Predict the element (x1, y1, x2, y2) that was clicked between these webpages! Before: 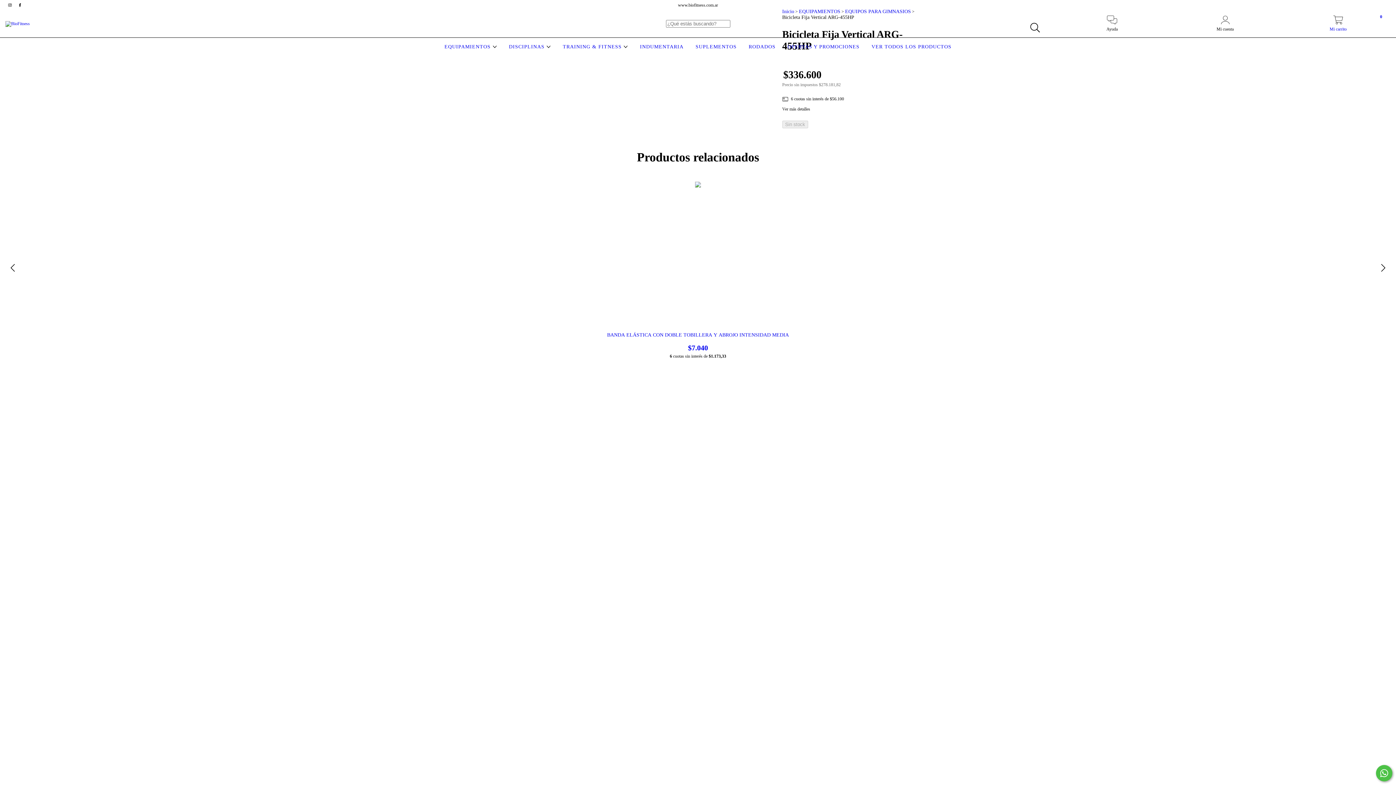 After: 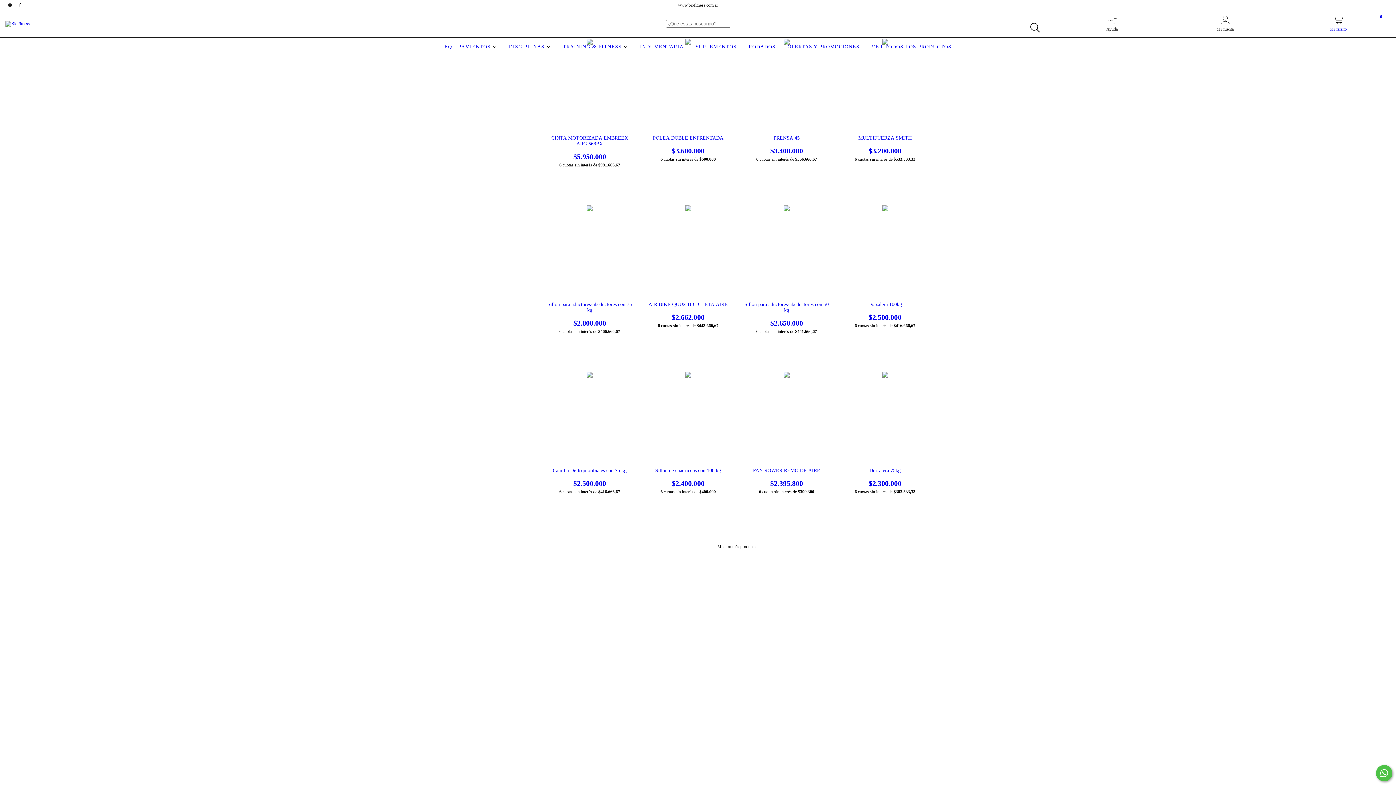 Action: label: EQUIPAMIENTOS  bbox: (442, 44, 498, 49)